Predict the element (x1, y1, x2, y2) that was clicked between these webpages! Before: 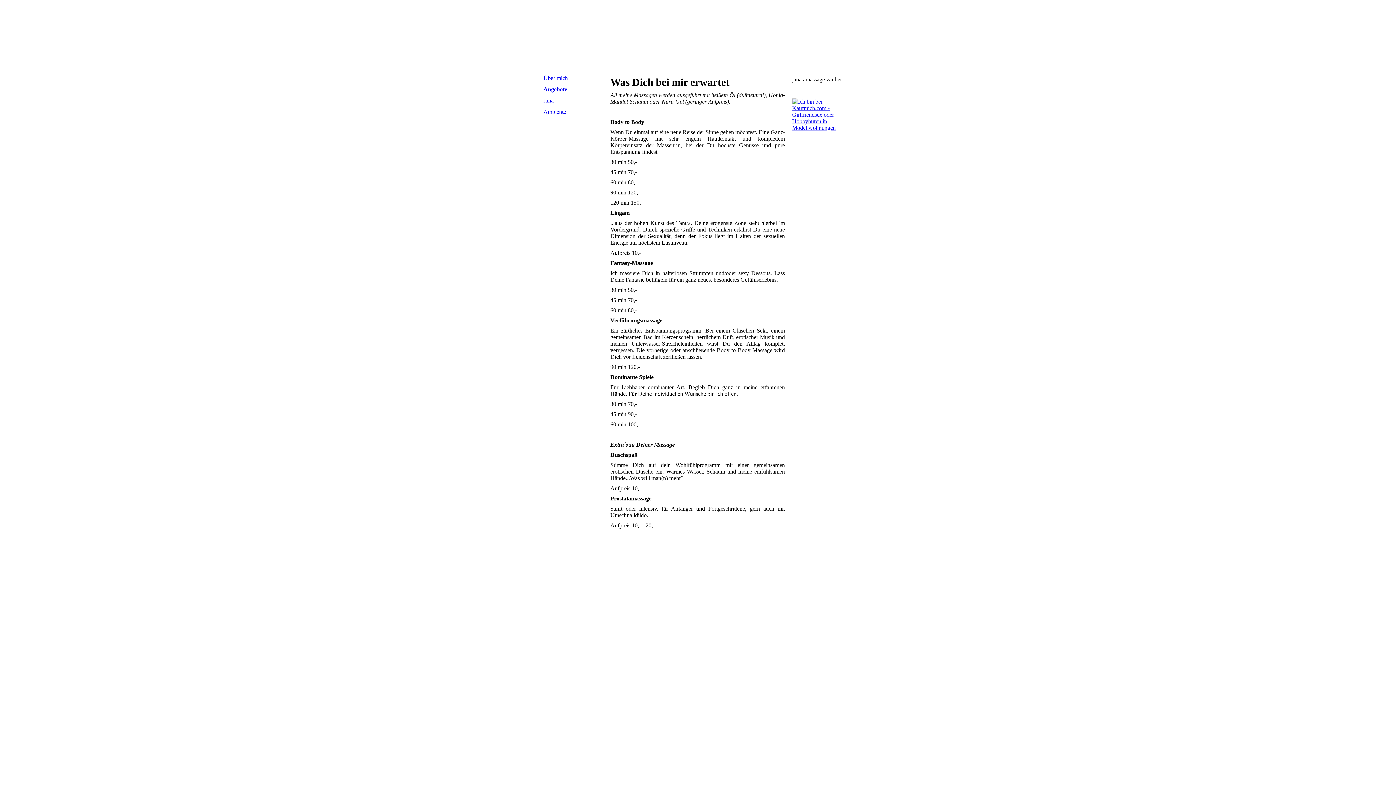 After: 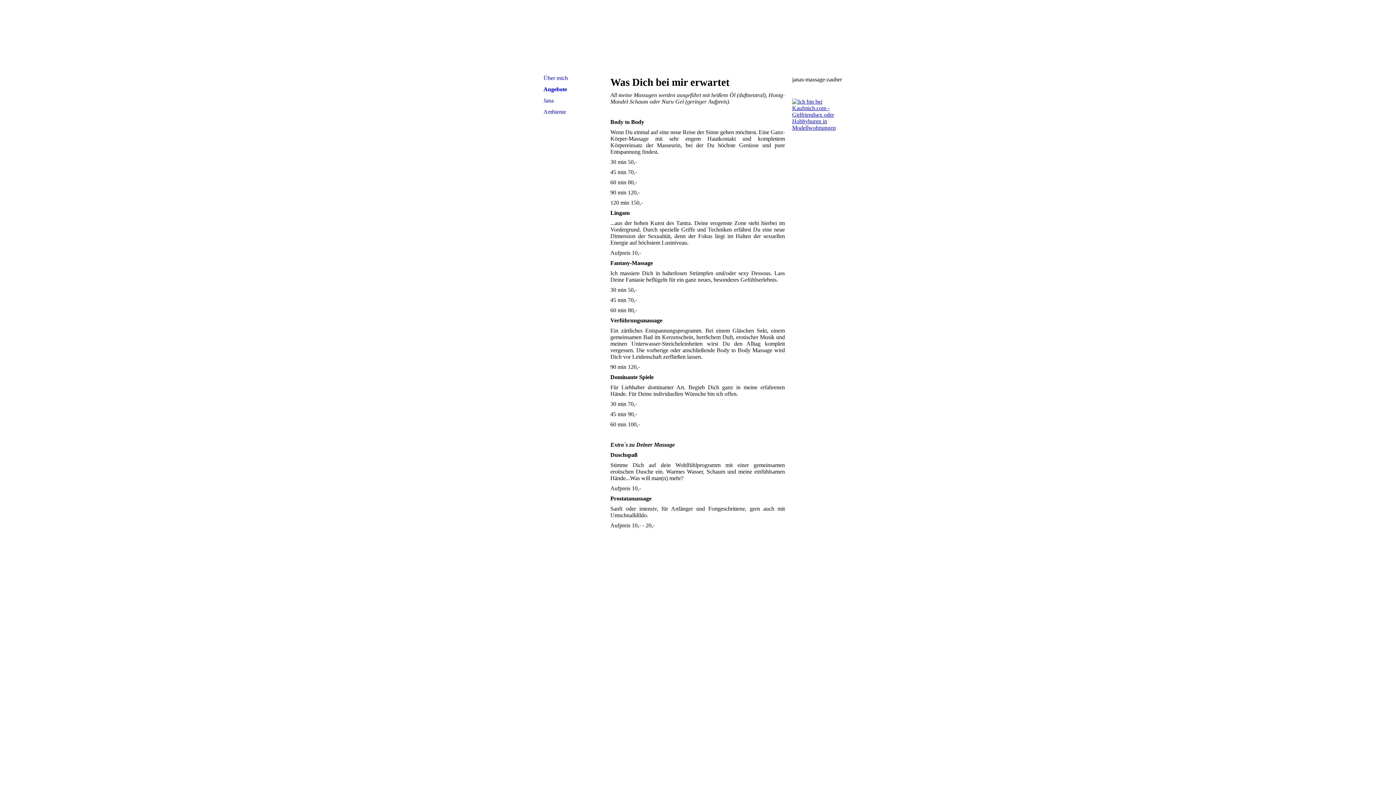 Action: label: Angebote bbox: (534, 84, 606, 94)